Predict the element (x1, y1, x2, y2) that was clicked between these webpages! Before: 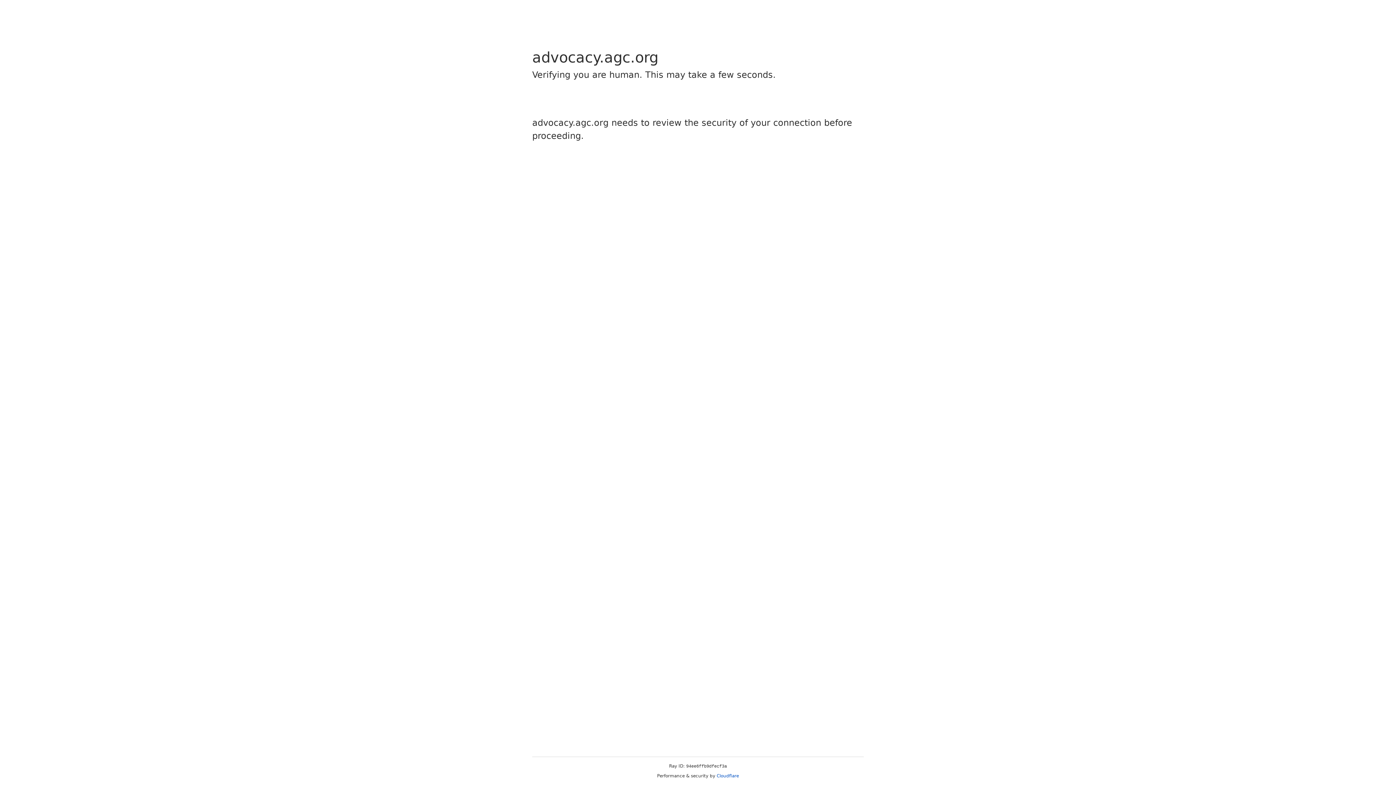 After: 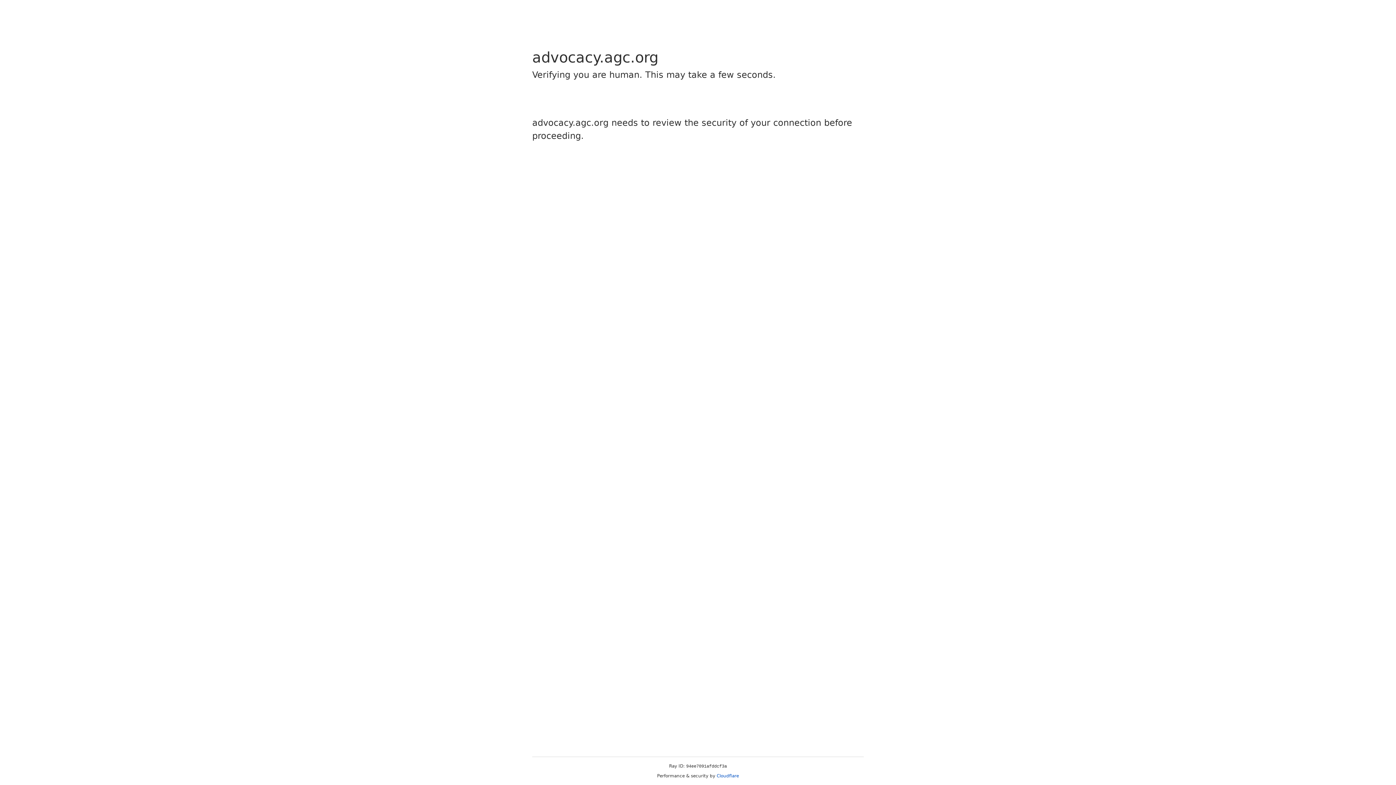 Action: bbox: (716, 773, 739, 778) label: Cloudflare